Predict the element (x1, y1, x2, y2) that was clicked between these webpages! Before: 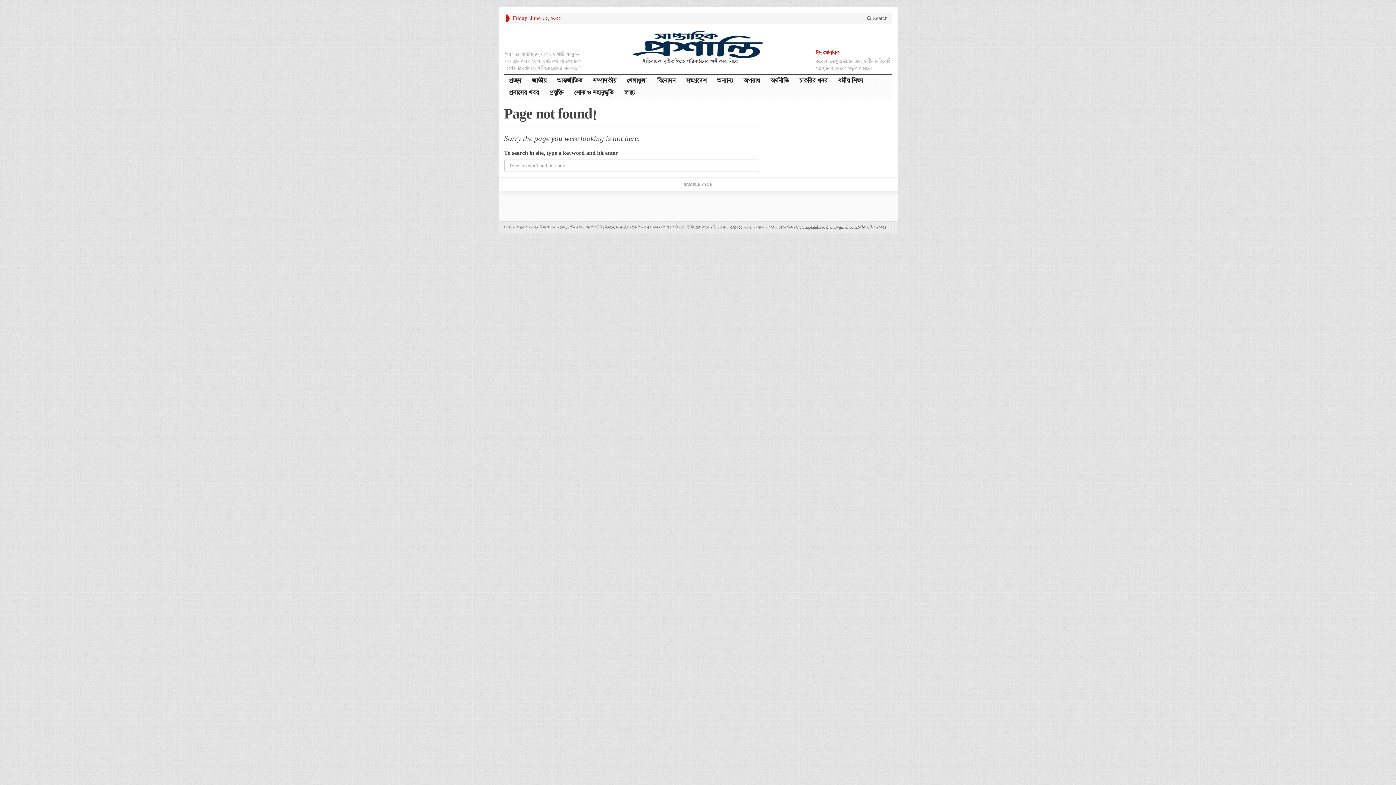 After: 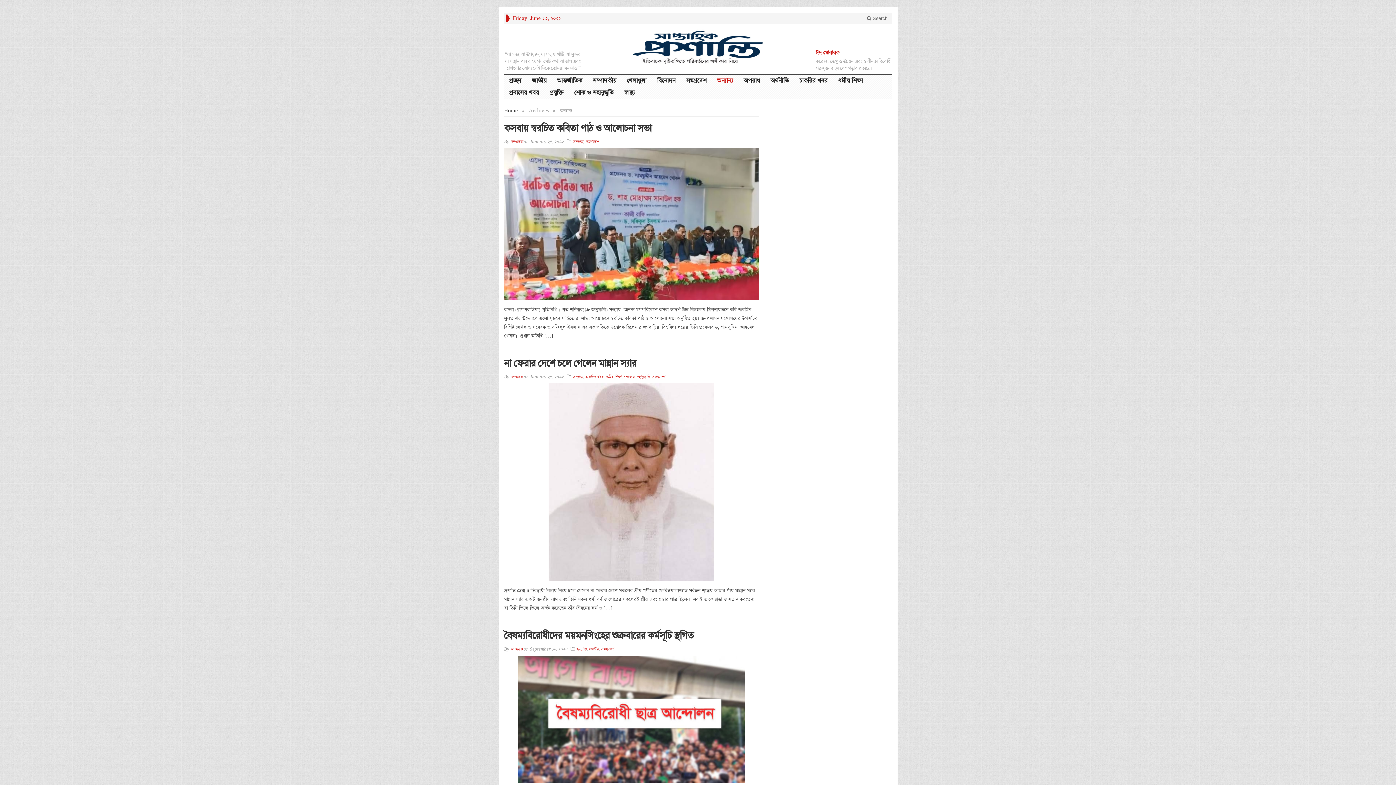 Action: label: অন্যান্য bbox: (712, 74, 738, 86)